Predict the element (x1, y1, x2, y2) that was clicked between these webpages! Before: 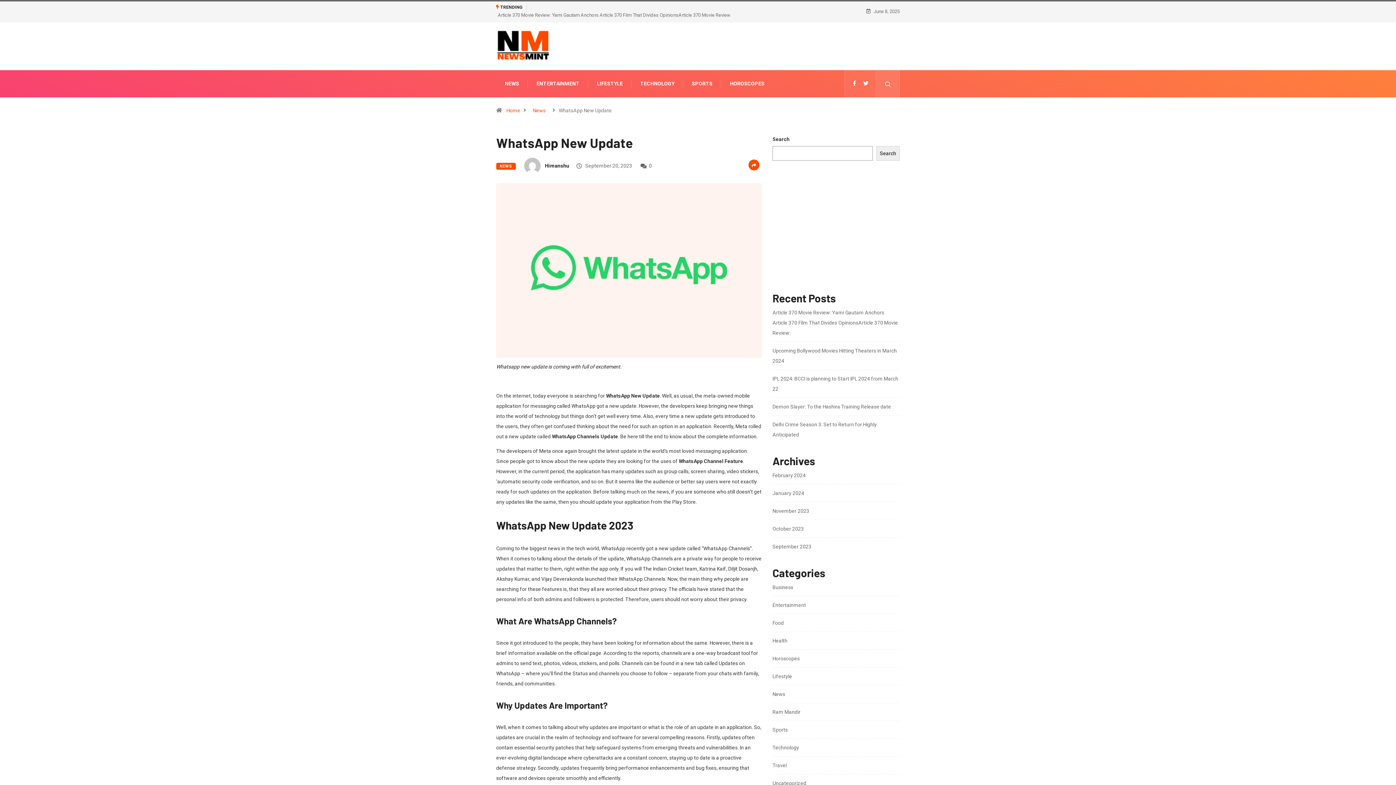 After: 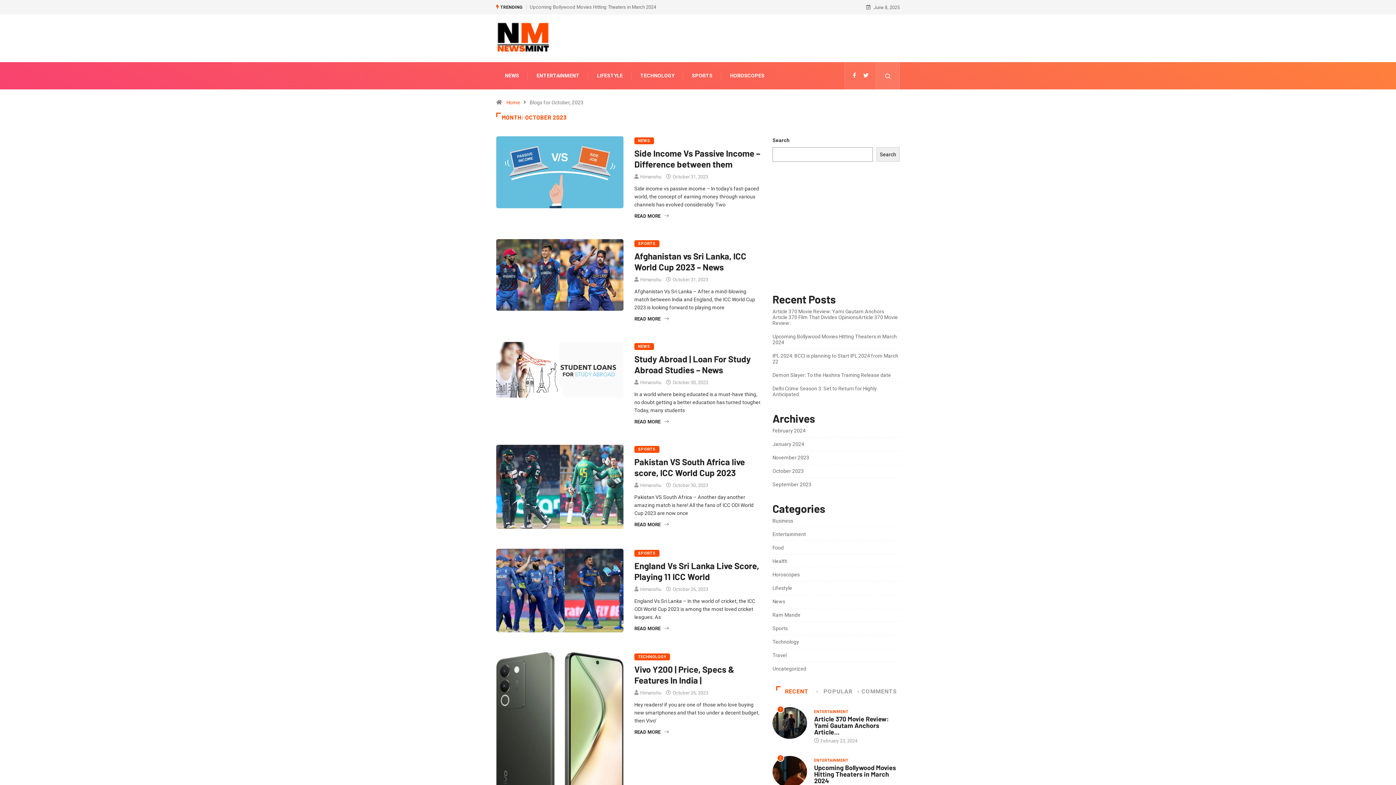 Action: label: October 2023 bbox: (772, 526, 804, 532)